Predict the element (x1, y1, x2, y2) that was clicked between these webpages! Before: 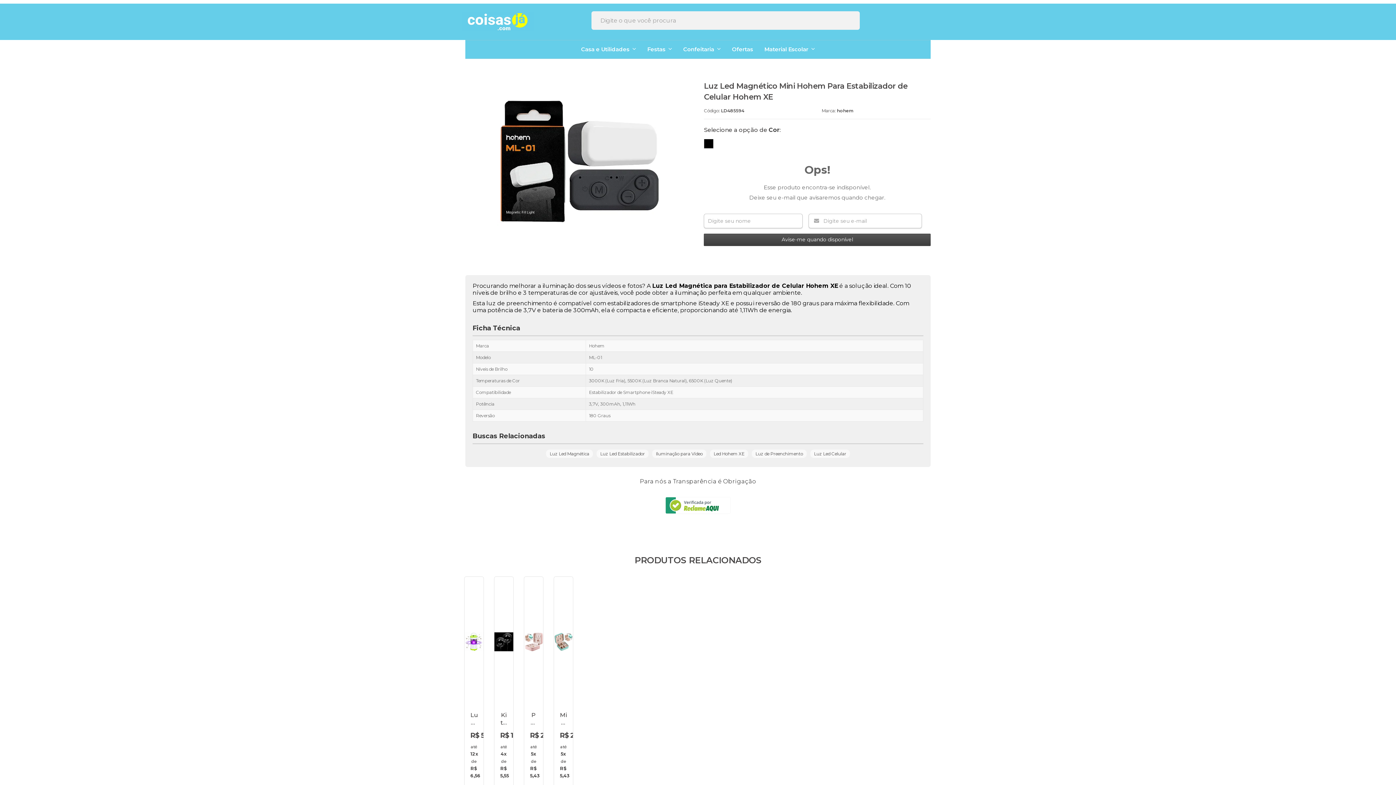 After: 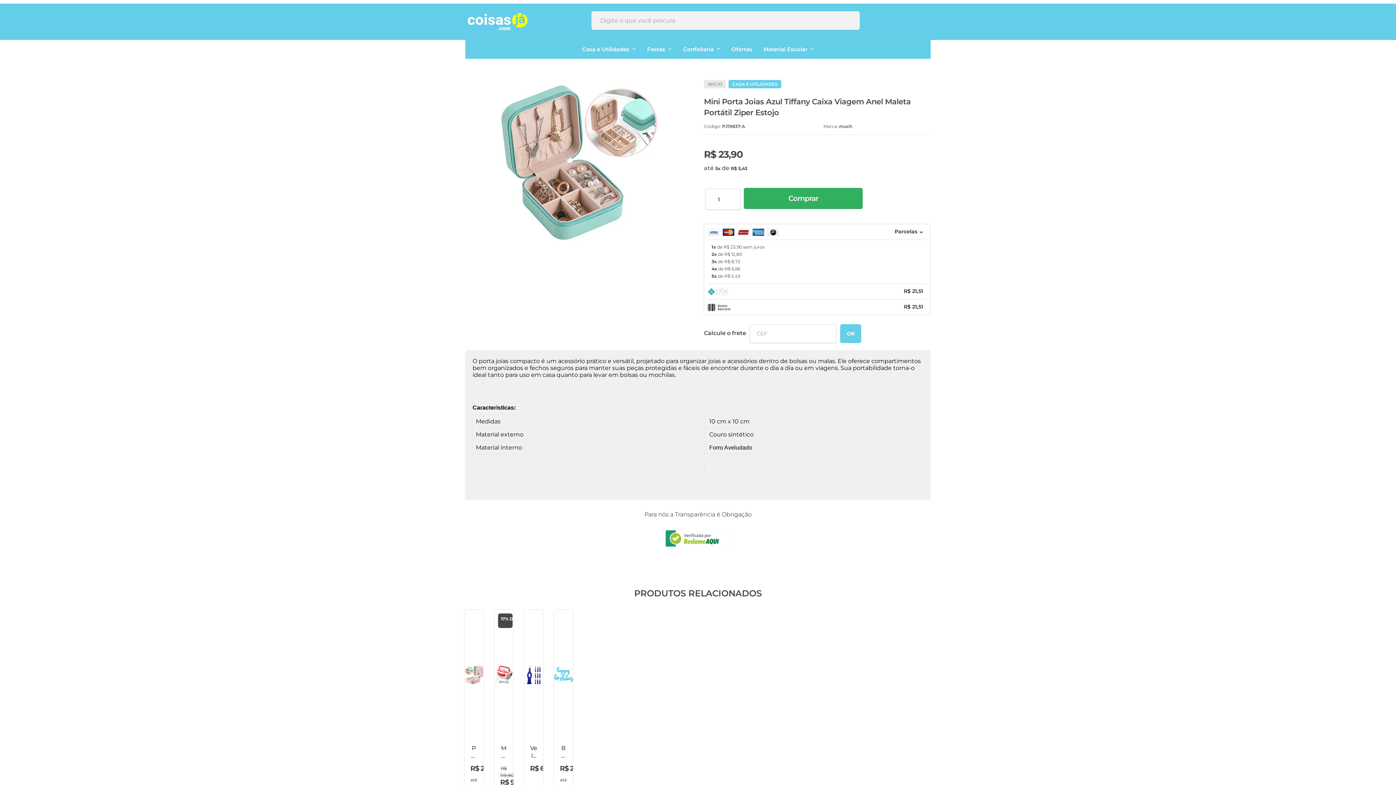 Action: bbox: (554, 576, 573, 792)